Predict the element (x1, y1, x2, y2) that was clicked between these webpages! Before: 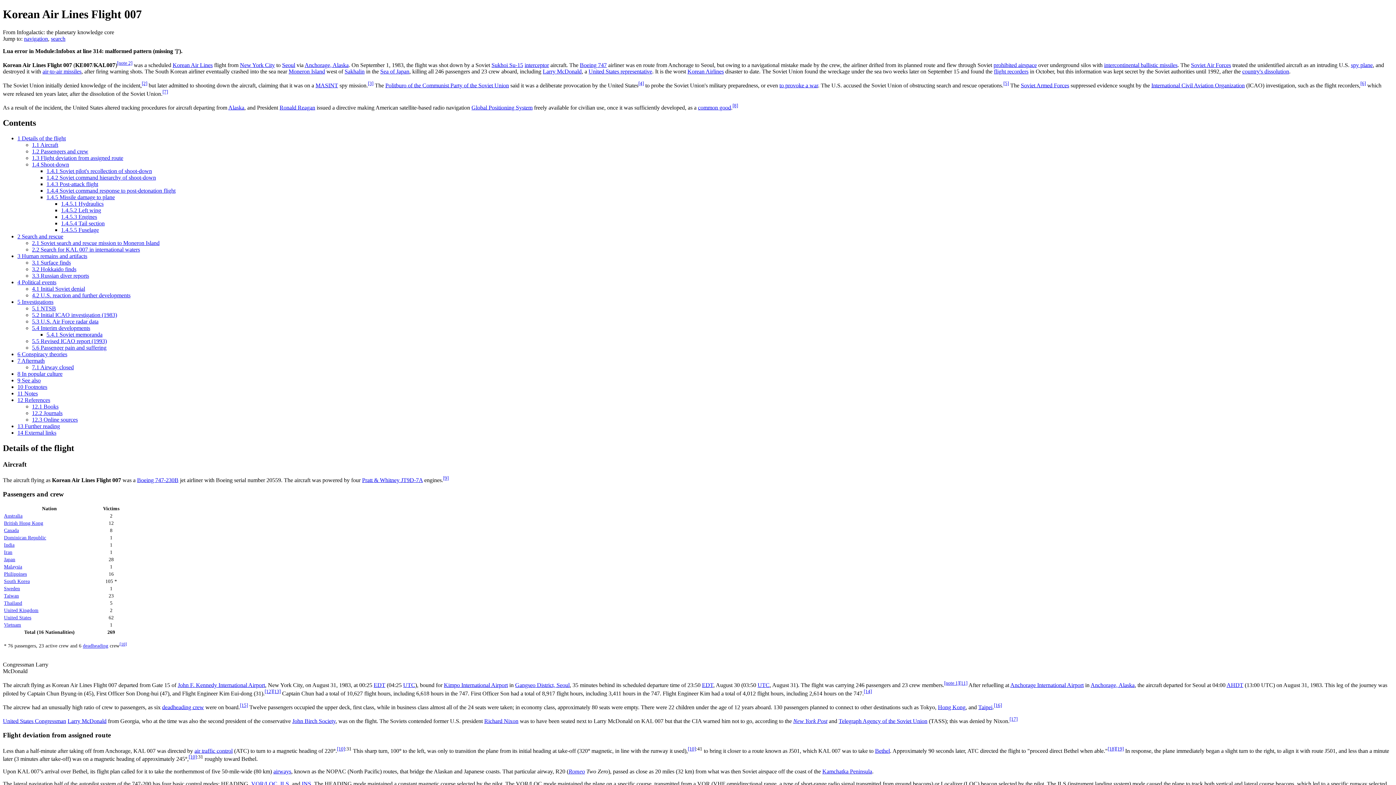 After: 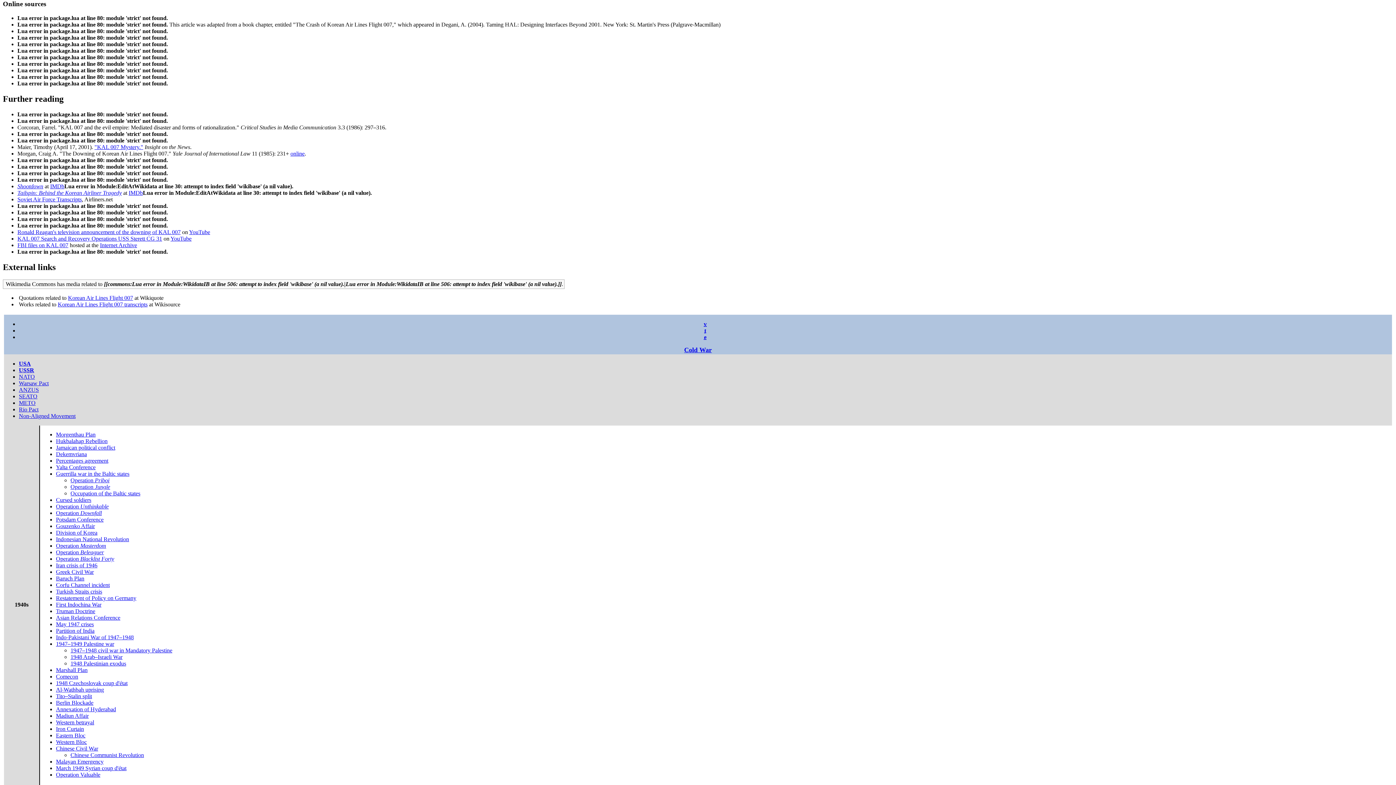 Action: bbox: (32, 416, 77, 422) label: 12.3 Online sources